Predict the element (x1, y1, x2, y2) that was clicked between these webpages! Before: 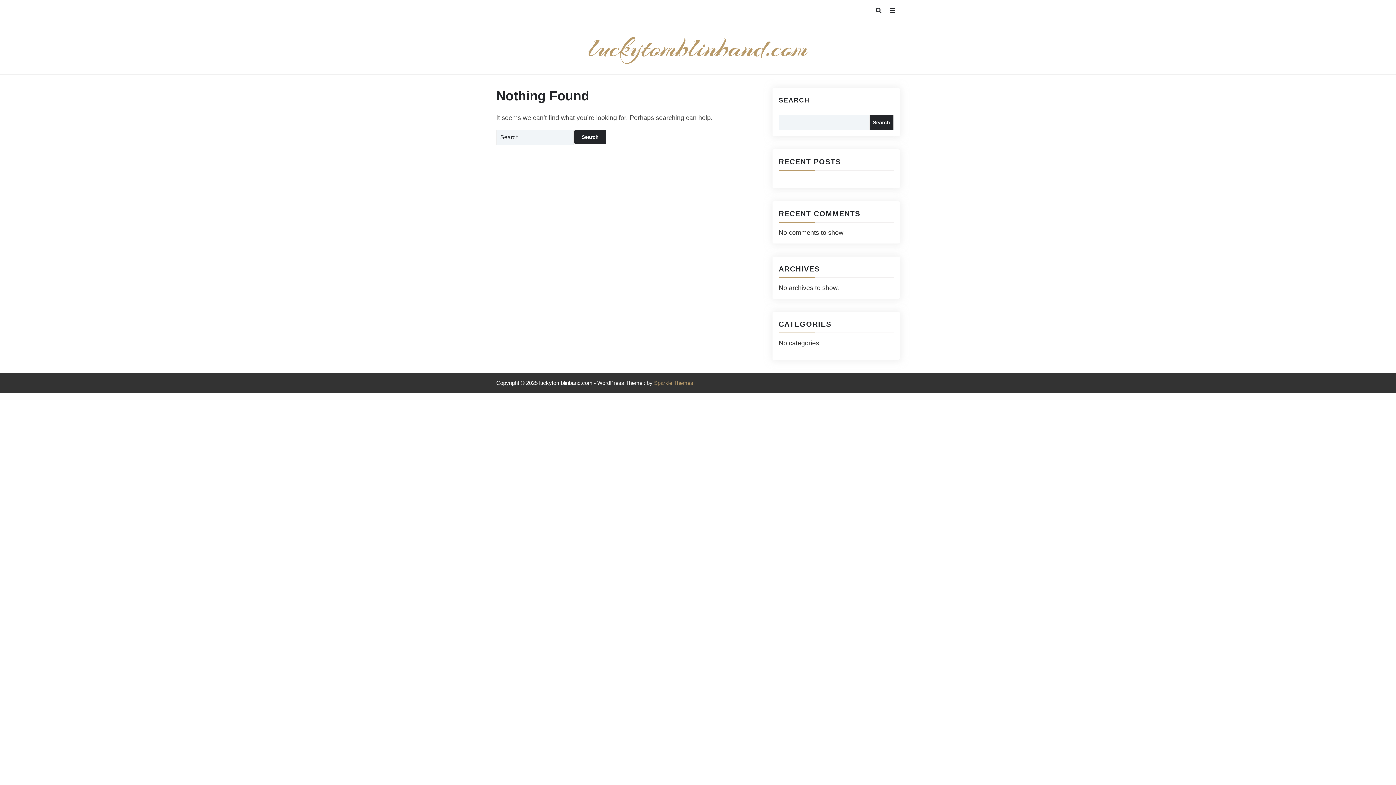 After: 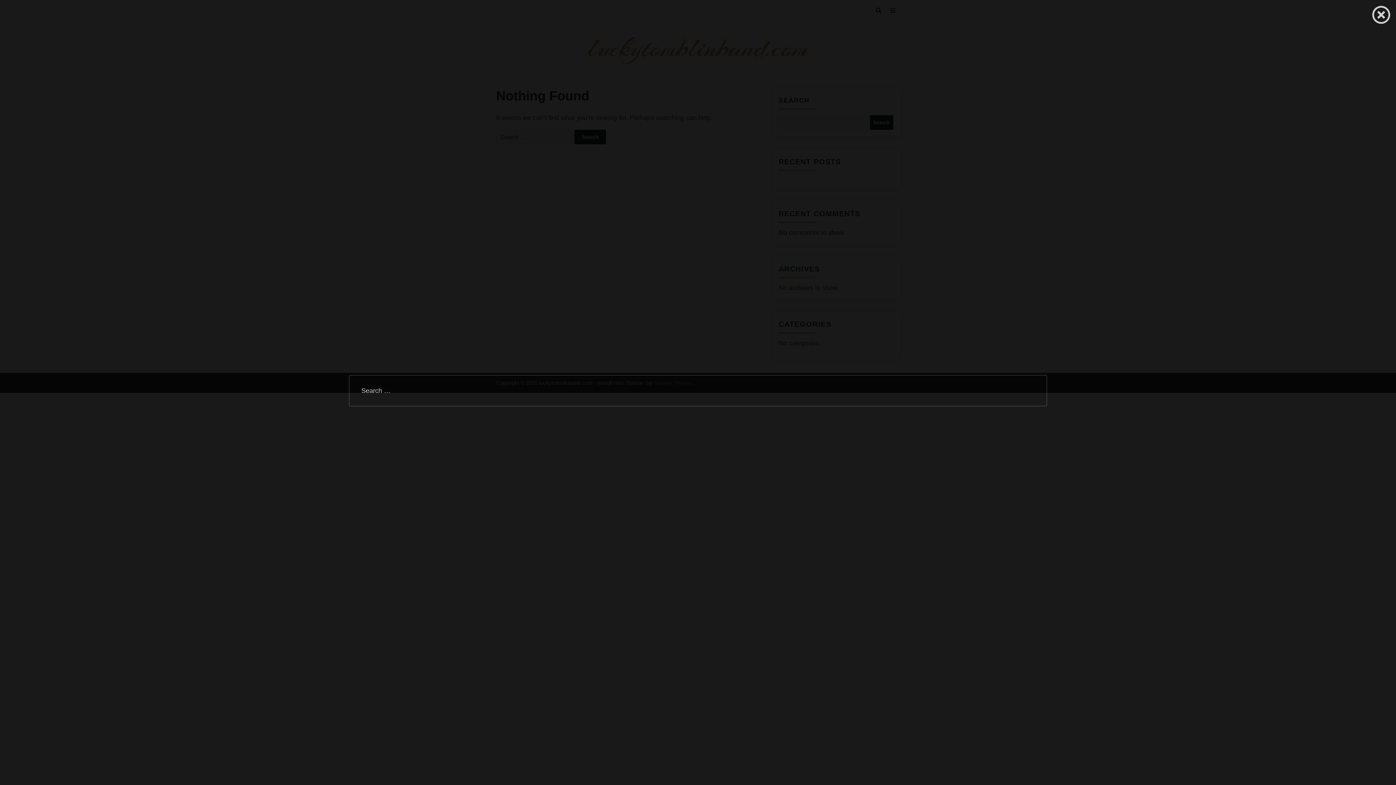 Action: bbox: (876, 7, 881, 13)